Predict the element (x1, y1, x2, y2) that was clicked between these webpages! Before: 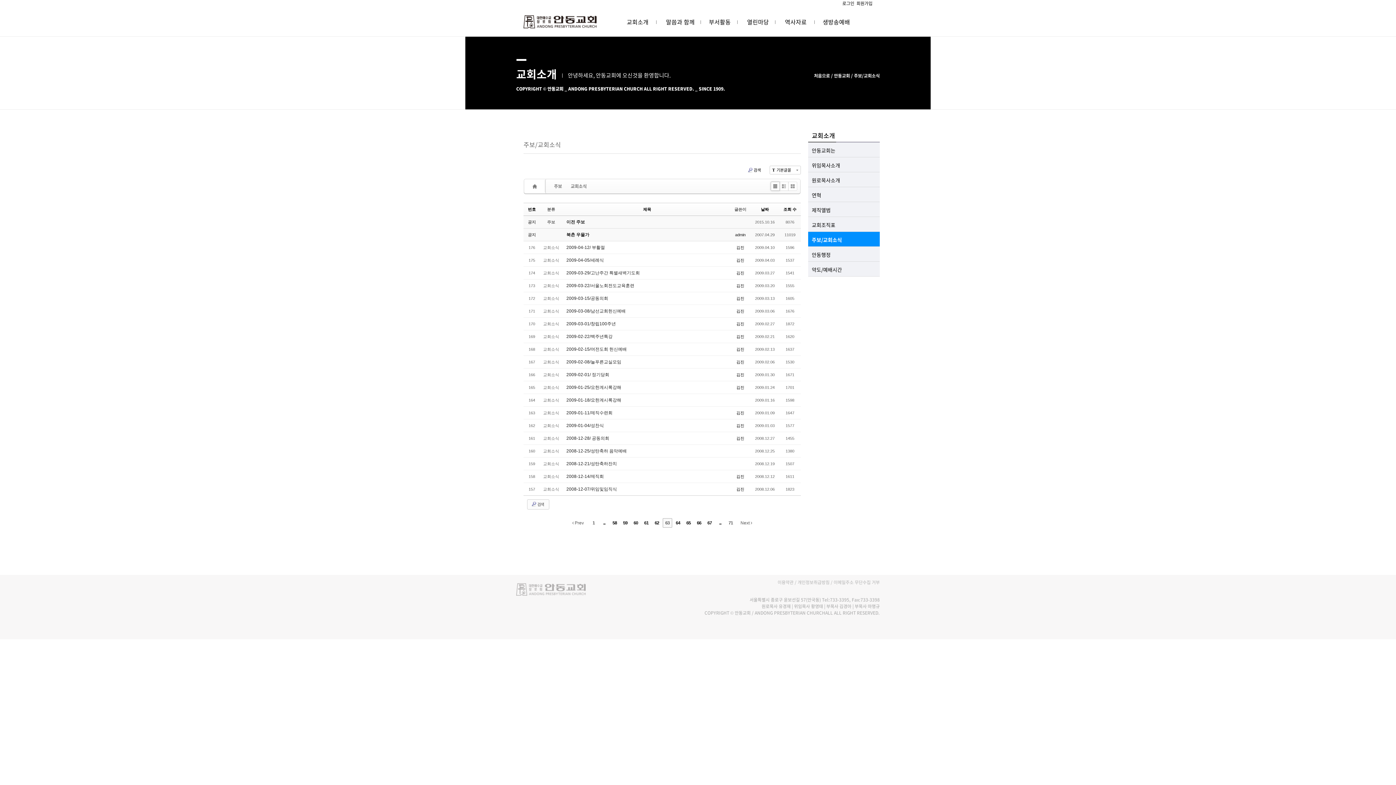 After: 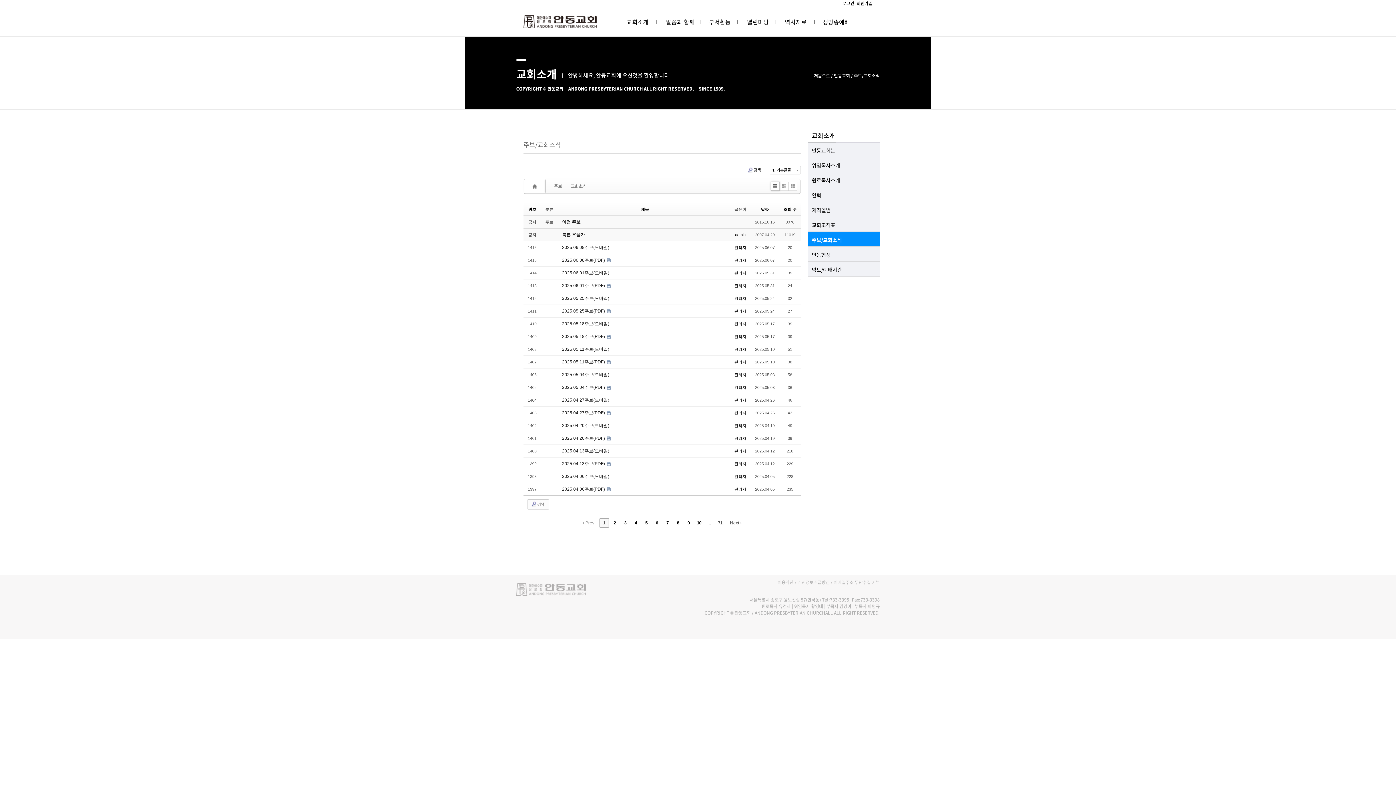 Action: bbox: (524, 179, 547, 193) label: Category